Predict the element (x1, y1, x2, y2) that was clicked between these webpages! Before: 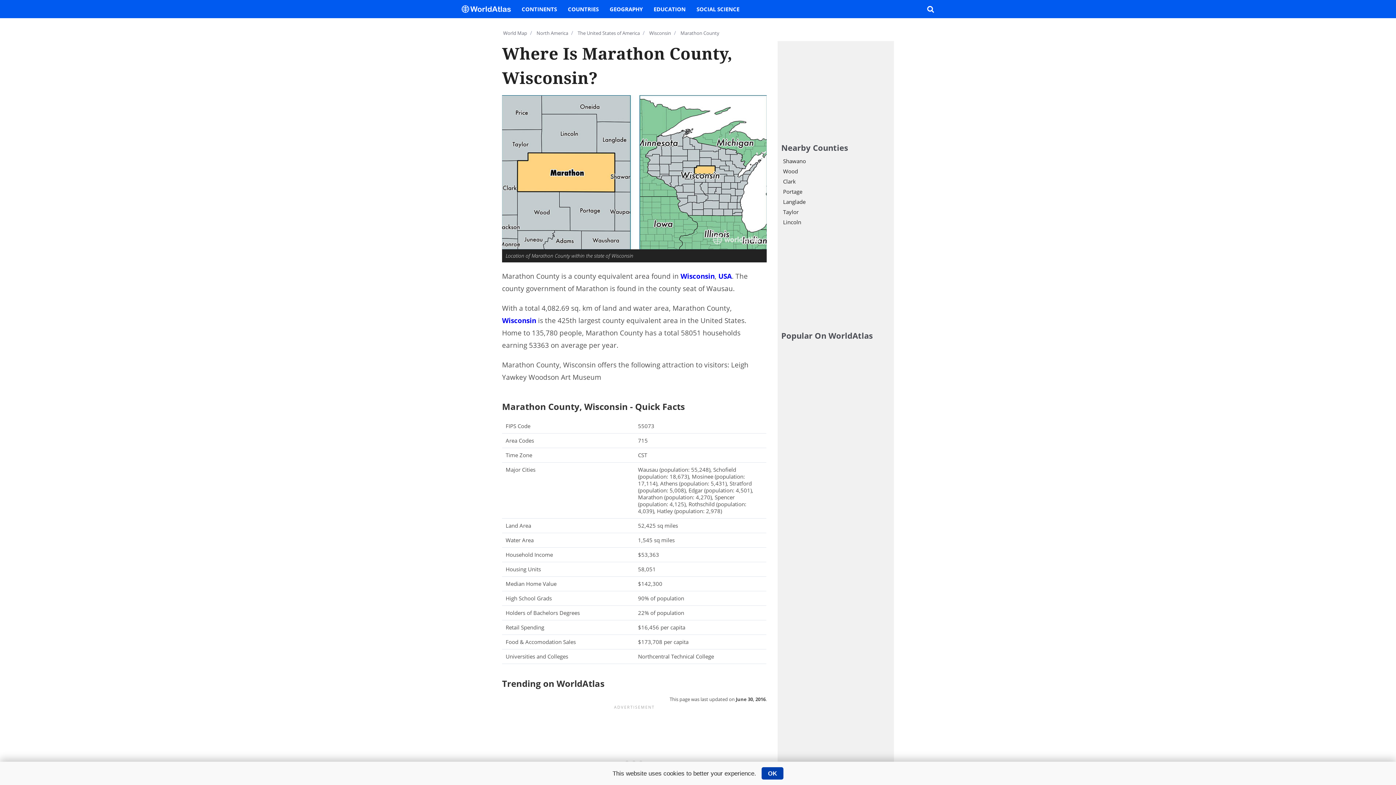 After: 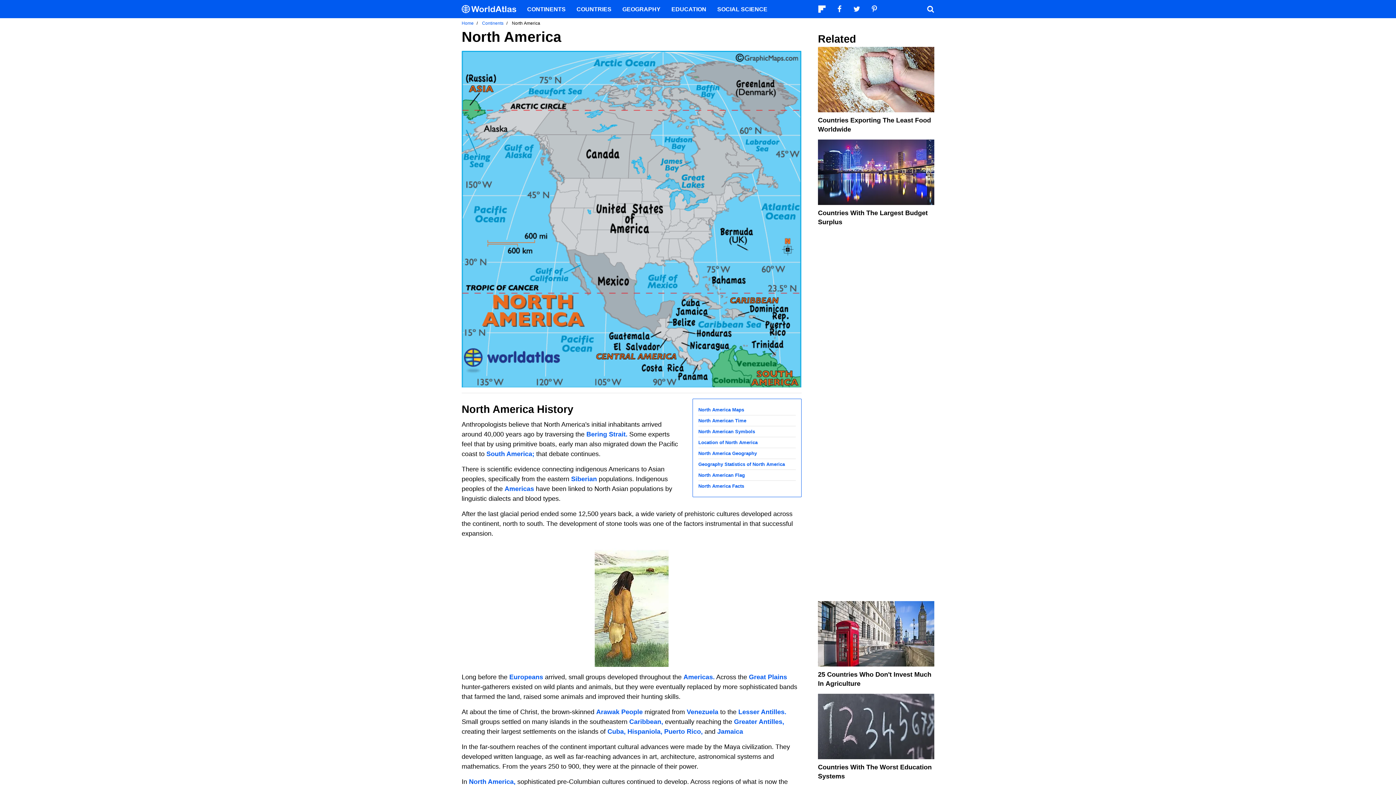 Action: label: North America bbox: (536, 29, 568, 36)